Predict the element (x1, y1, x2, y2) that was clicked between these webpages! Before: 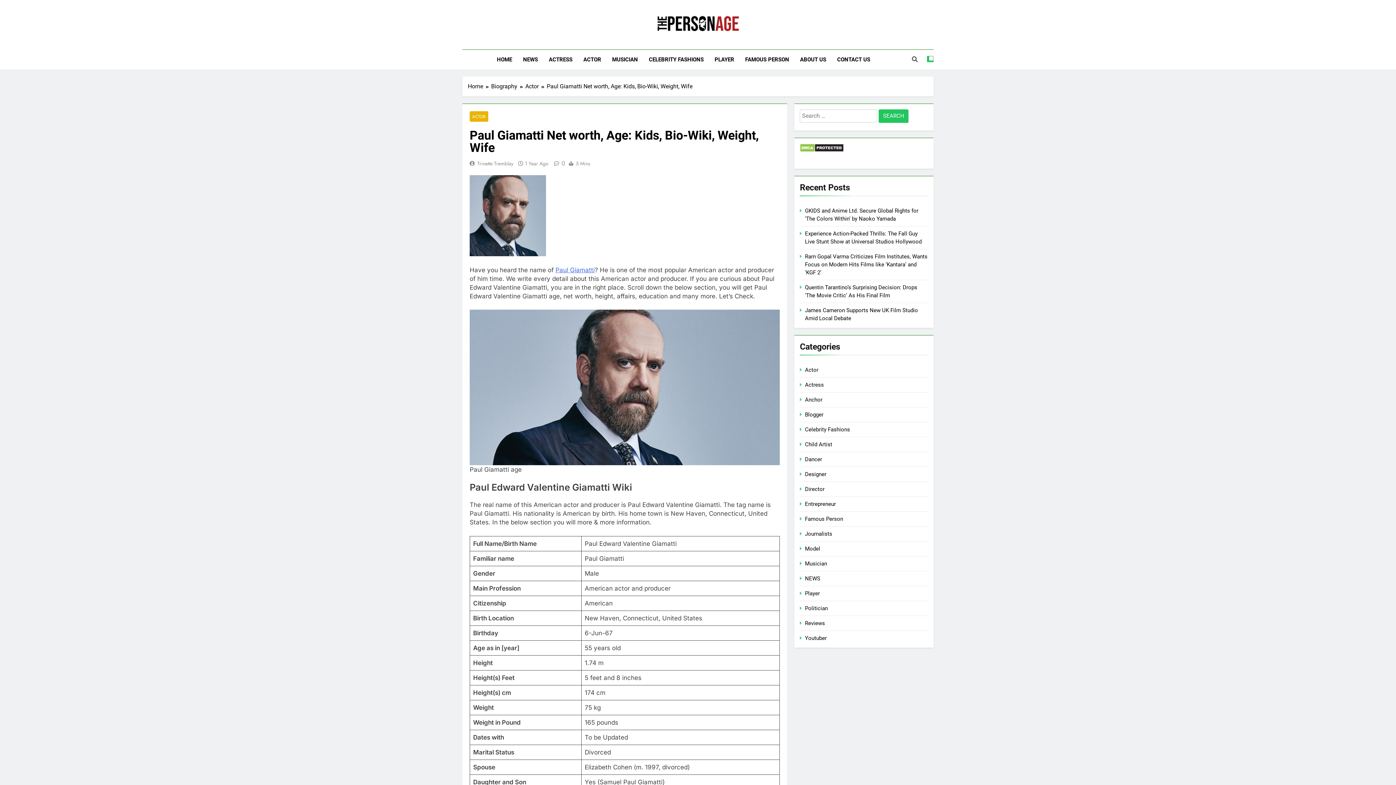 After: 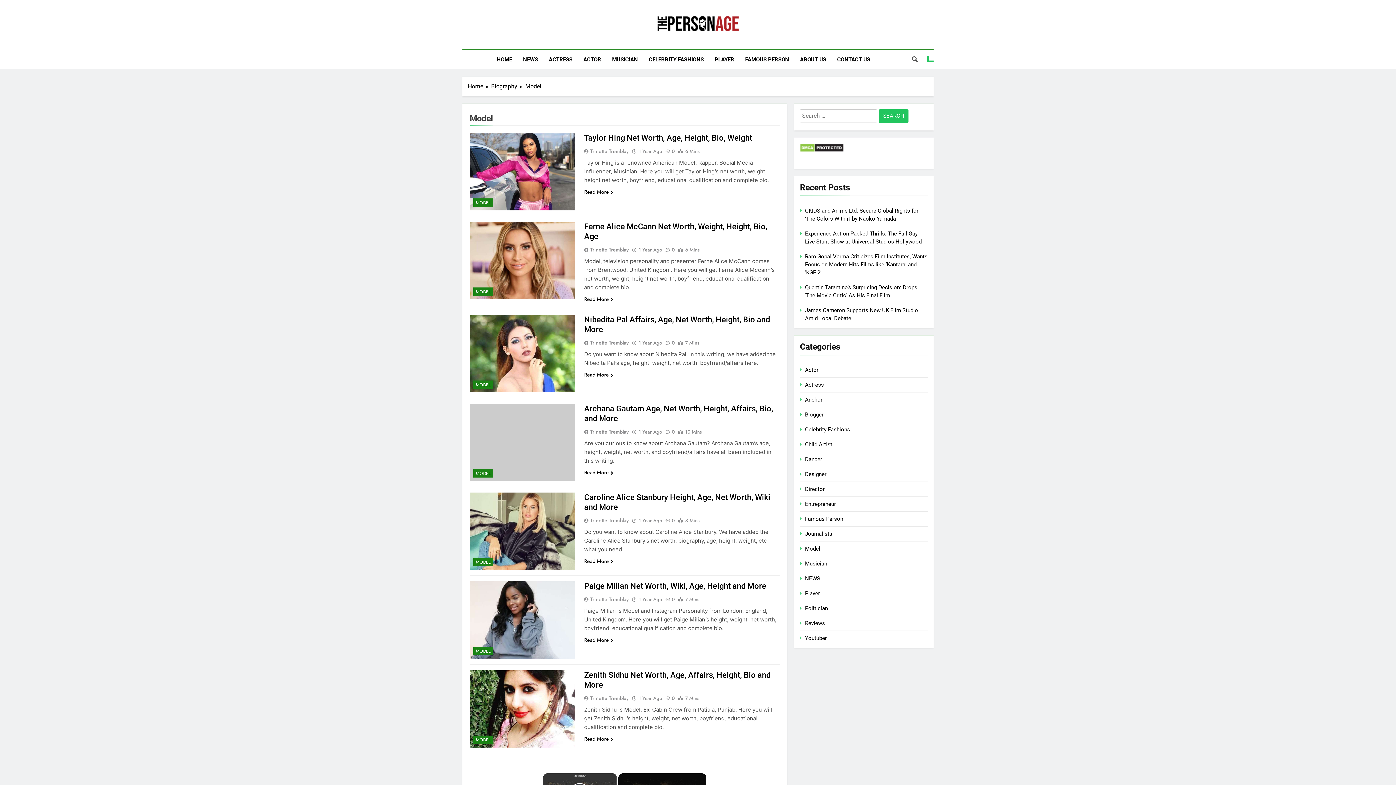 Action: label: Model bbox: (805, 545, 820, 552)